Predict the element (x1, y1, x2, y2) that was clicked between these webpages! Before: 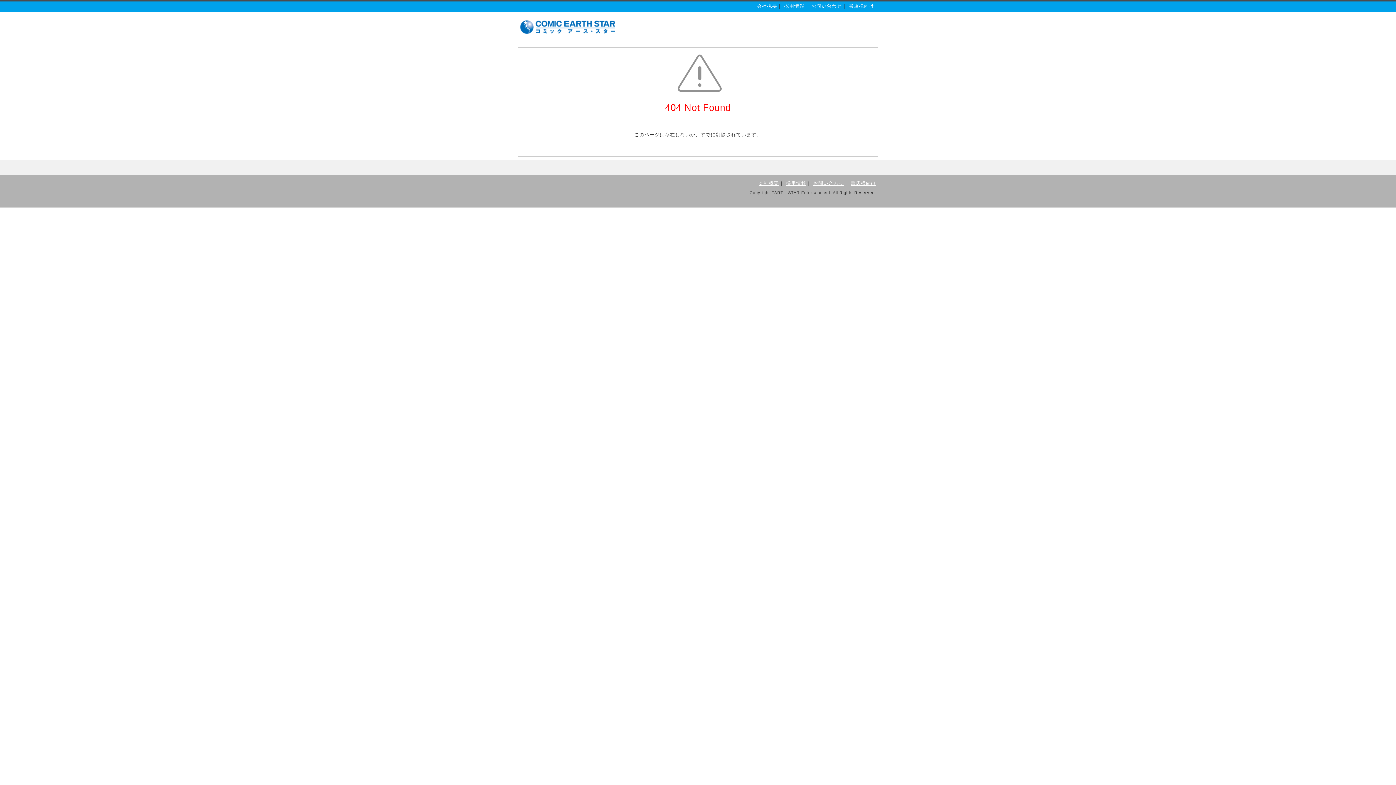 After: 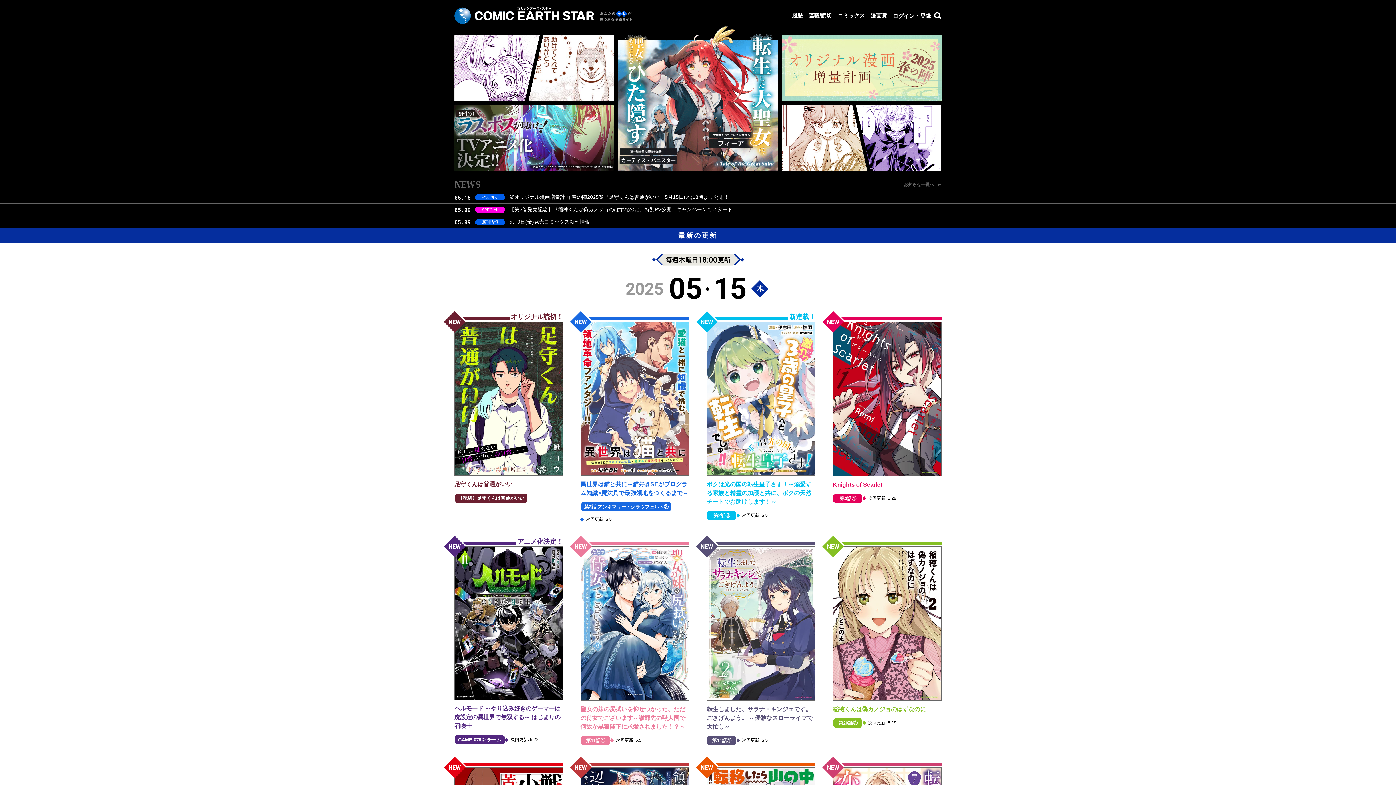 Action: bbox: (520, 32, 616, 37)